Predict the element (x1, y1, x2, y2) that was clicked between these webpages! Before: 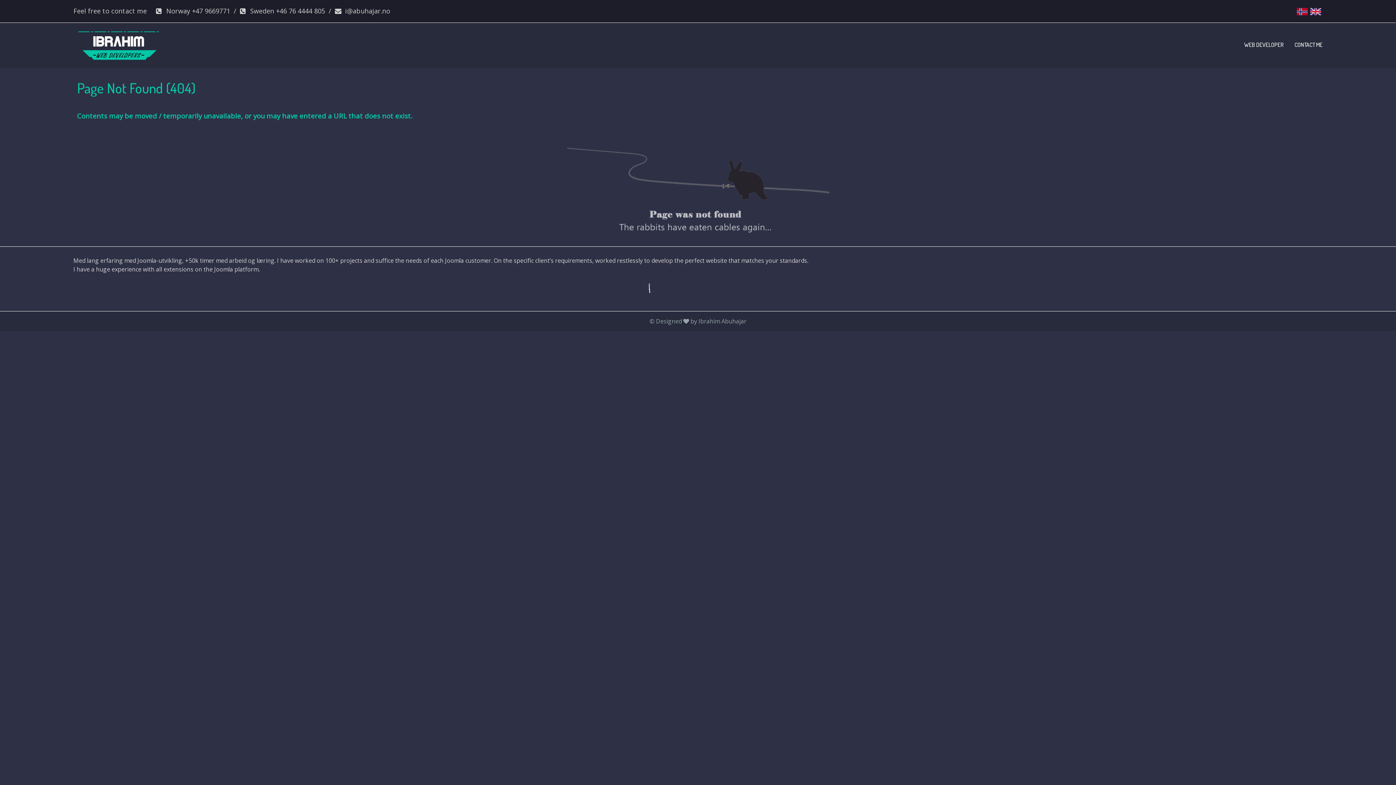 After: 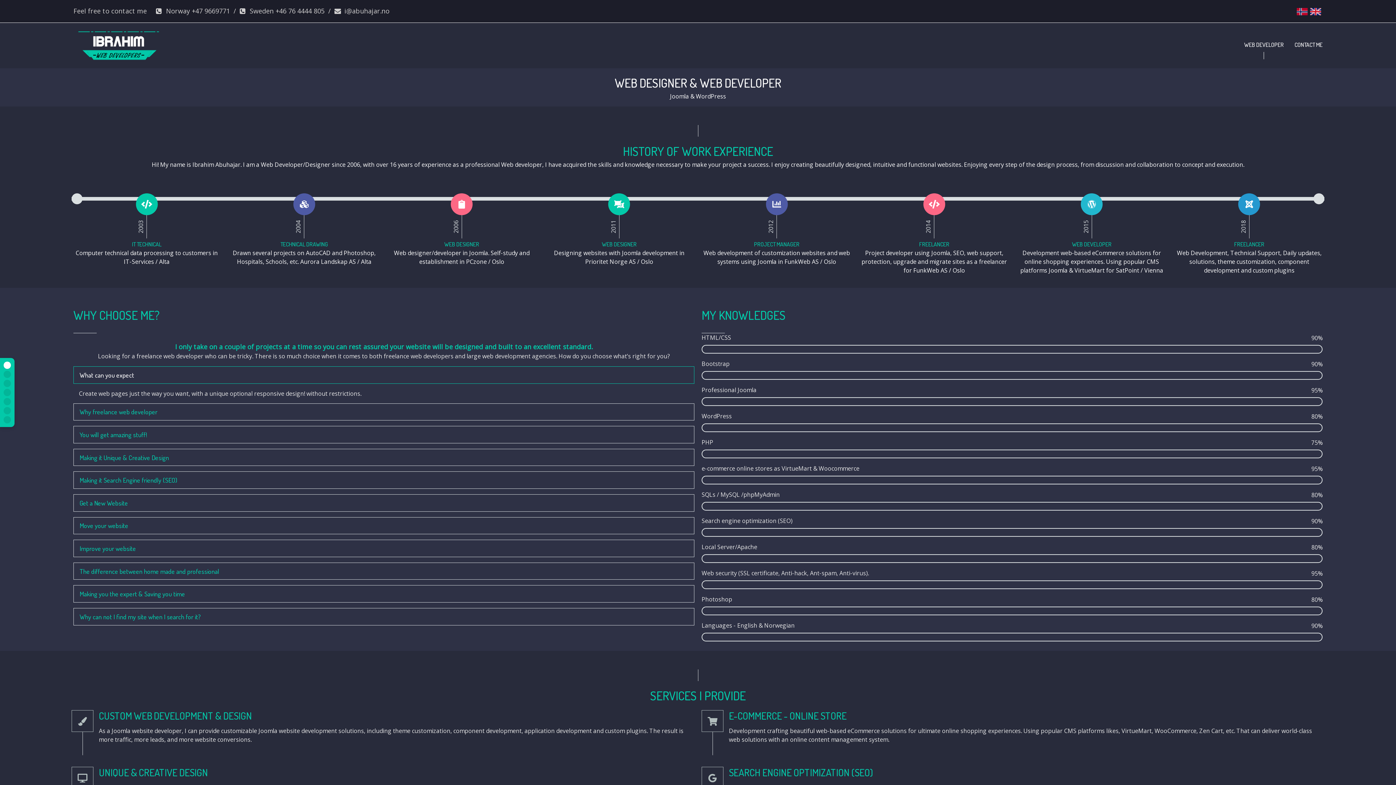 Action: label: WEB DEVELOPER bbox: (1240, 26, 1288, 64)